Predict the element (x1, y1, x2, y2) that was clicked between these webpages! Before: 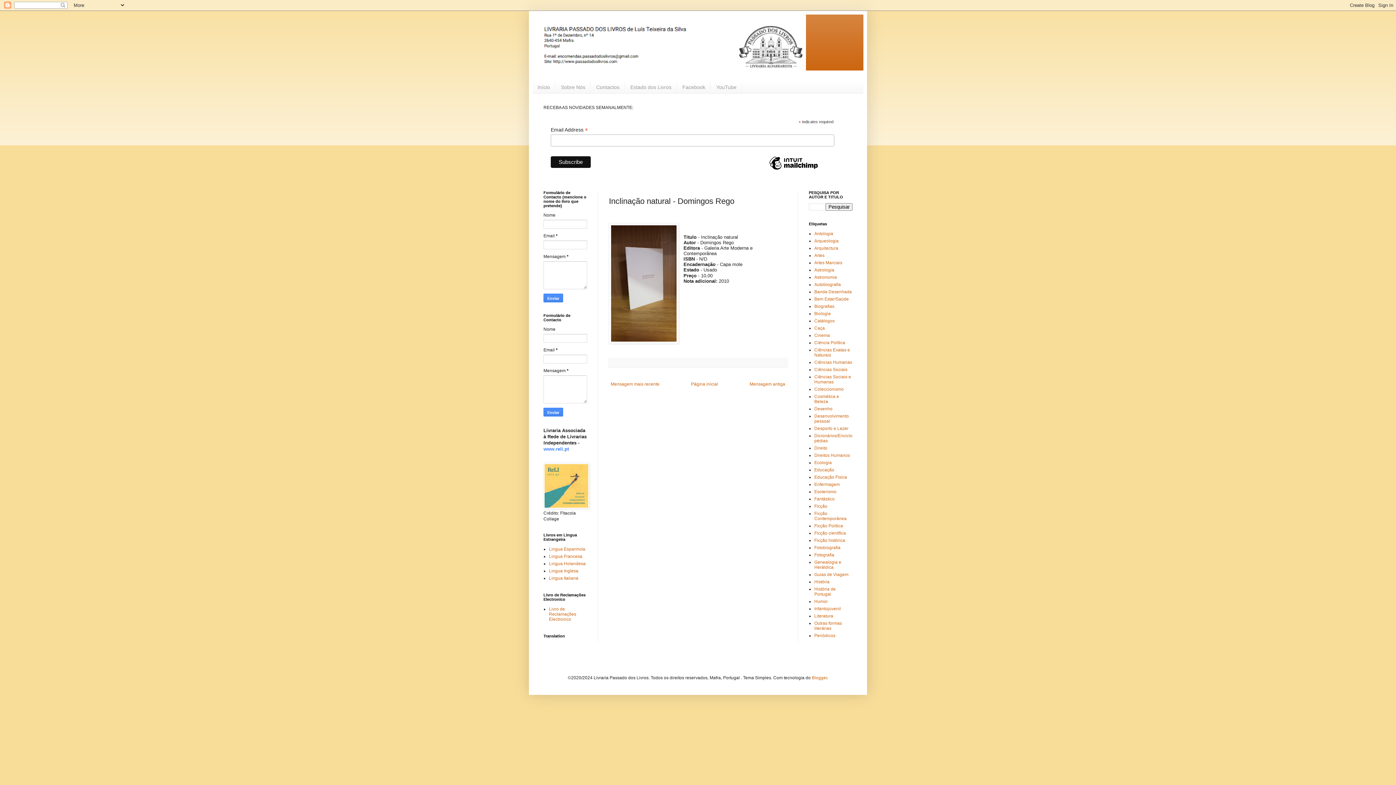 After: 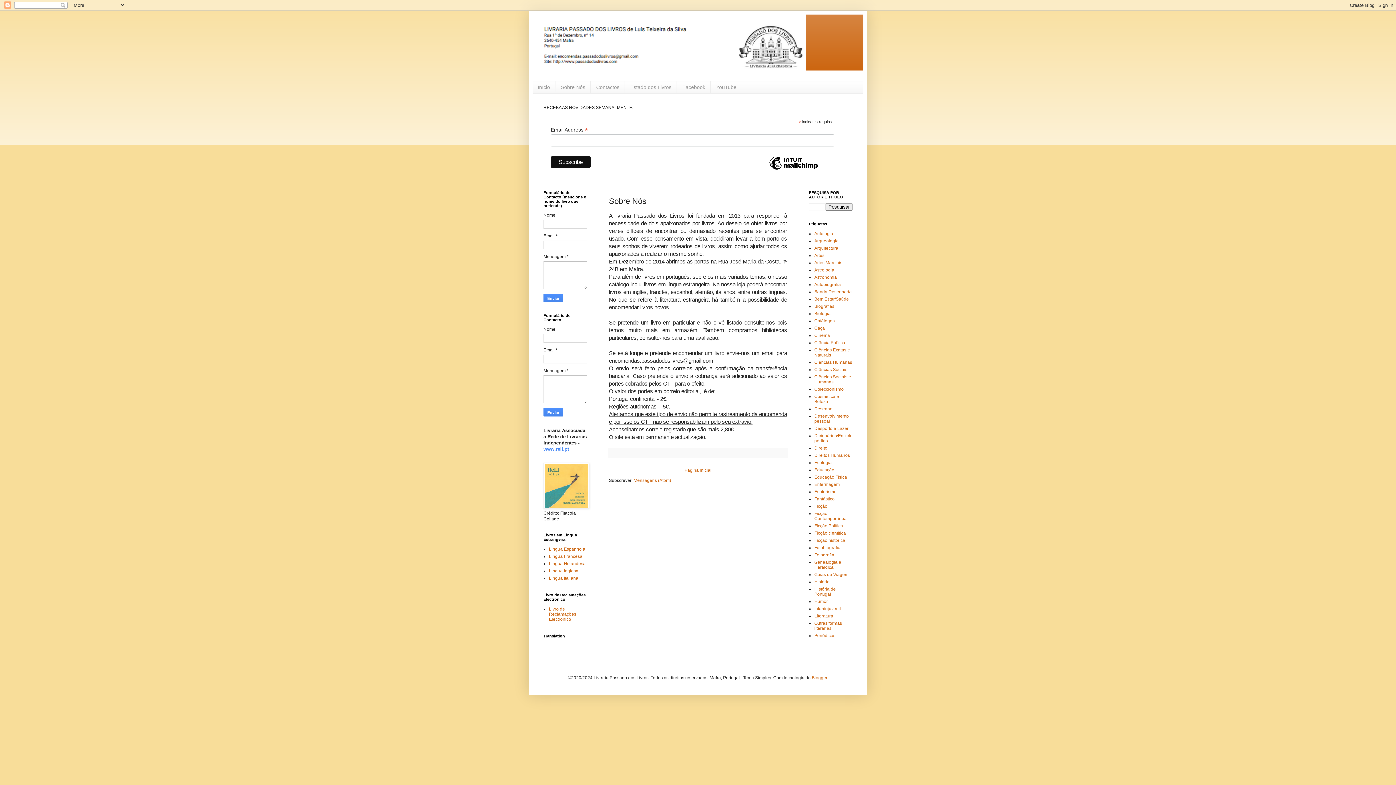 Action: label: Sobre Nós bbox: (555, 81, 590, 93)